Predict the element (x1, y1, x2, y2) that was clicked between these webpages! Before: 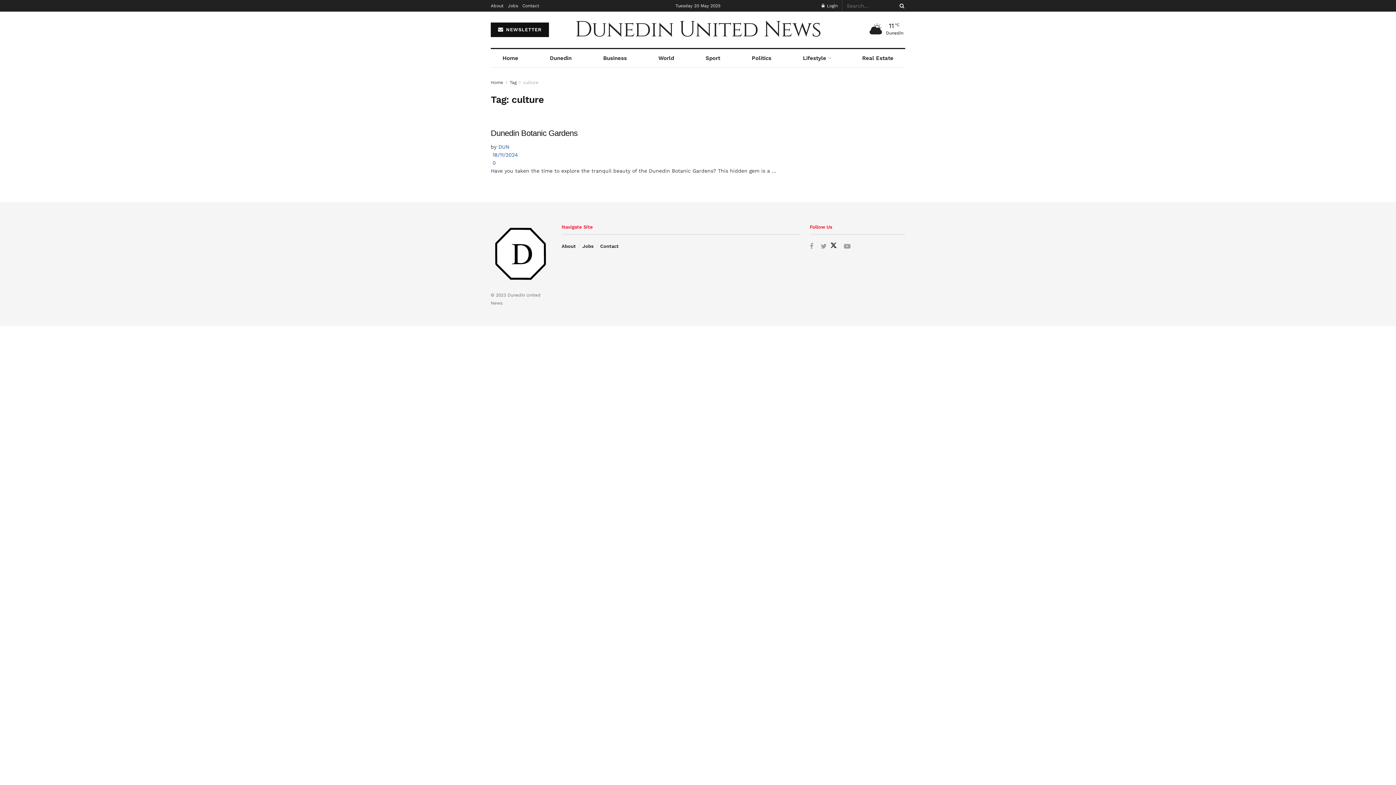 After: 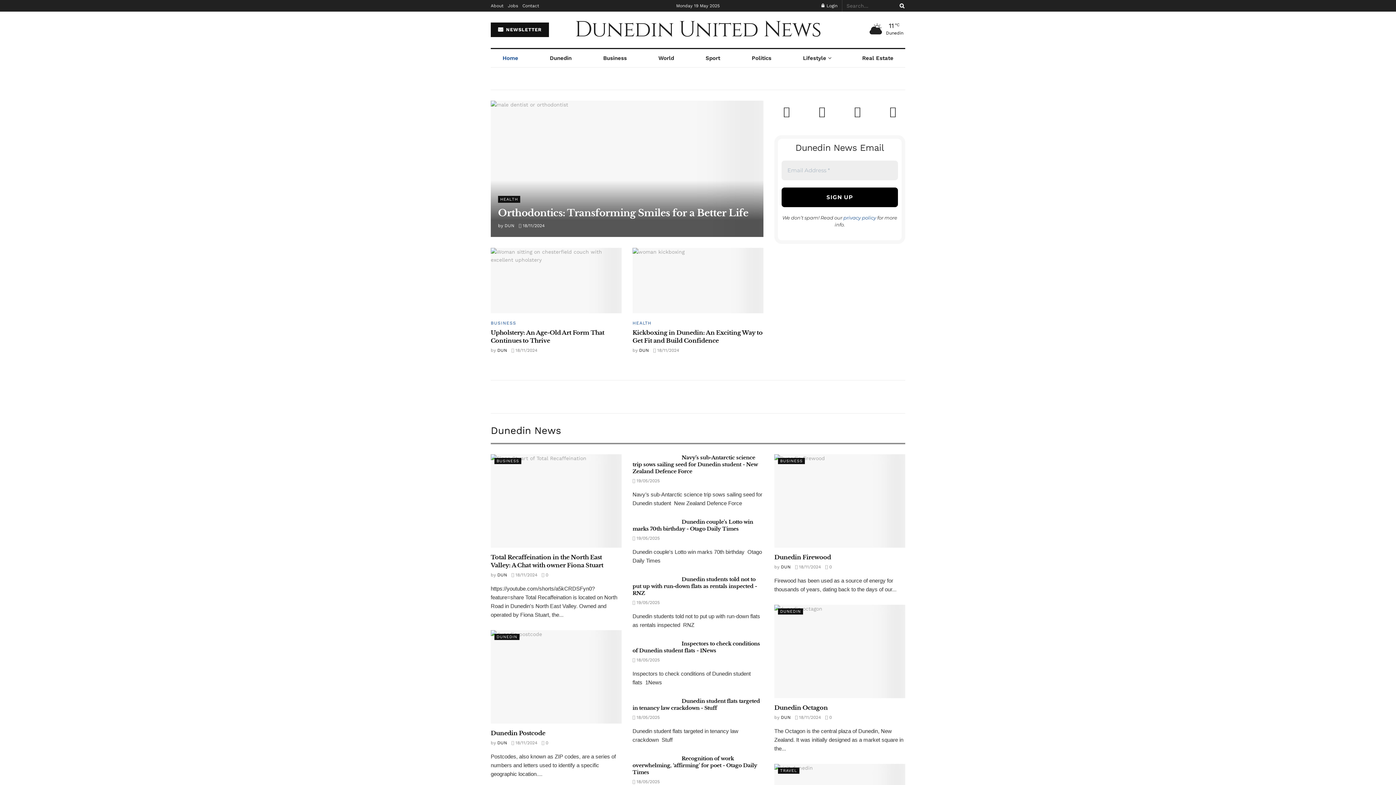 Action: label: Home bbox: (490, 49, 530, 67)